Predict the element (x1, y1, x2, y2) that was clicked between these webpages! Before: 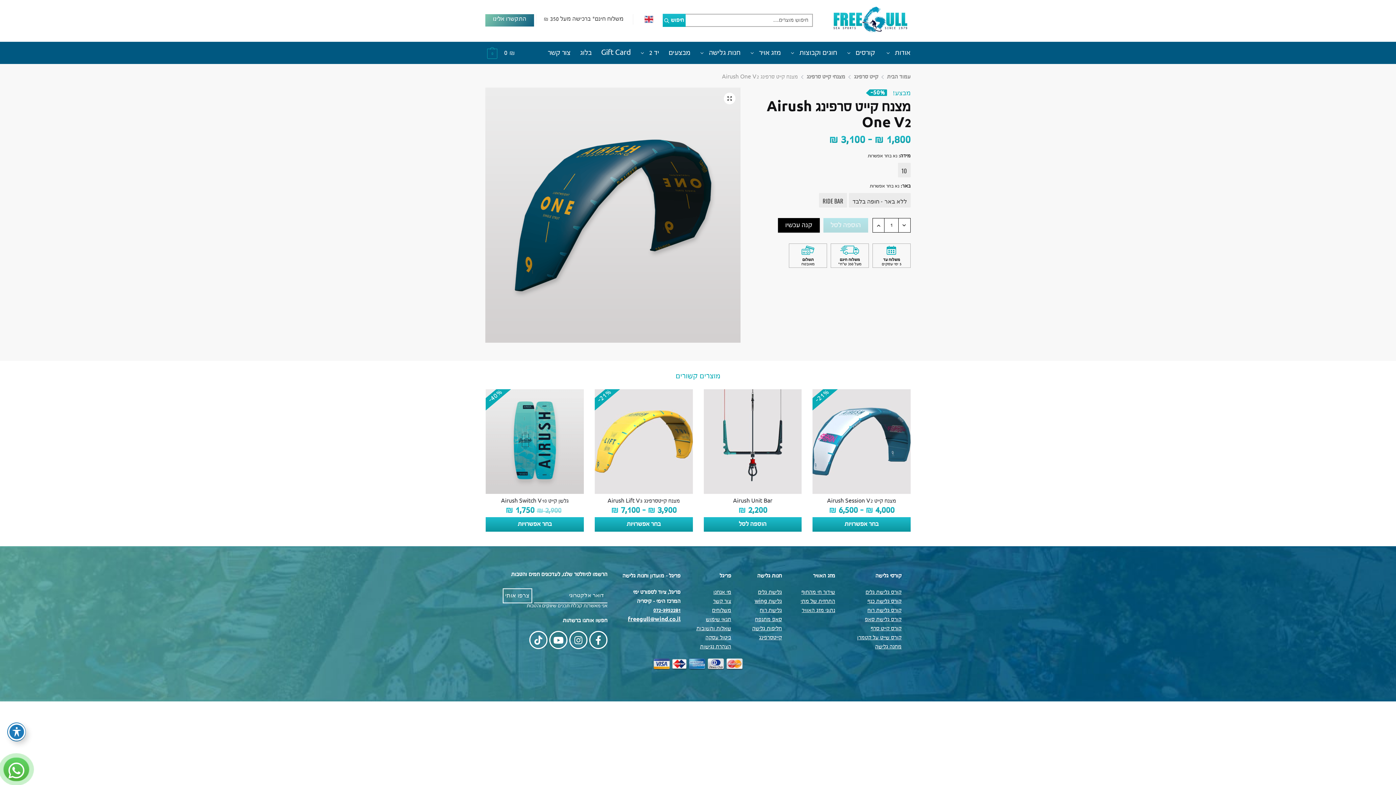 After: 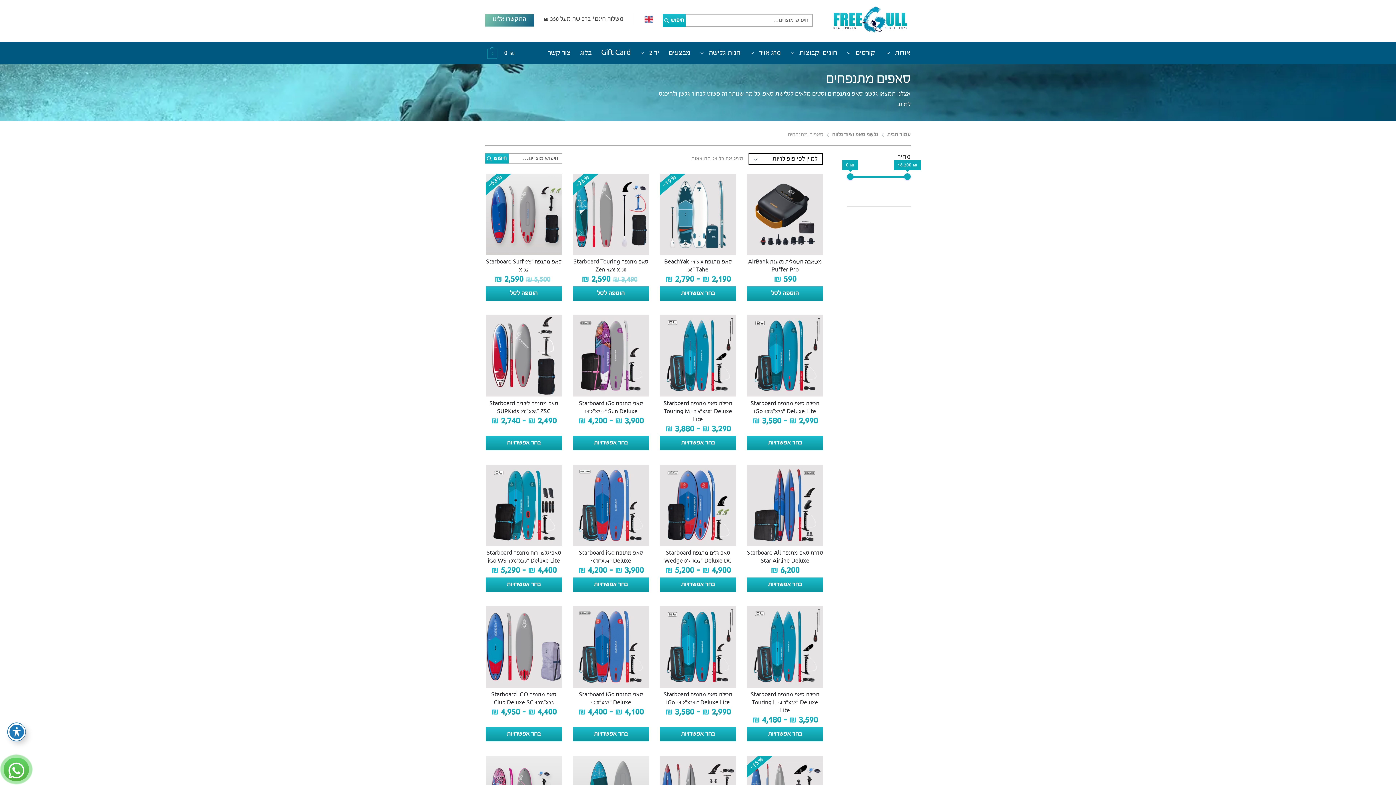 Action: label: סאפ מתנפח bbox: (738, 615, 782, 624)